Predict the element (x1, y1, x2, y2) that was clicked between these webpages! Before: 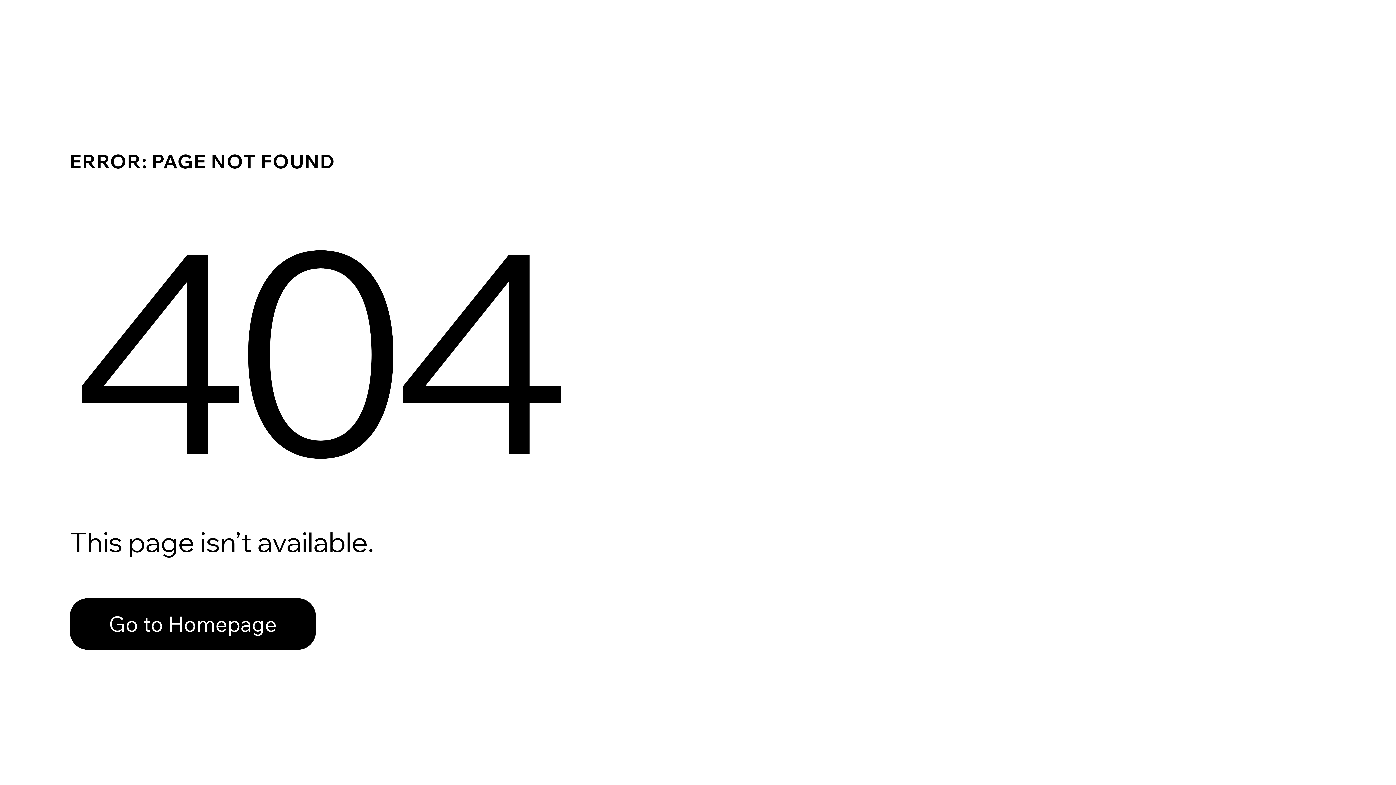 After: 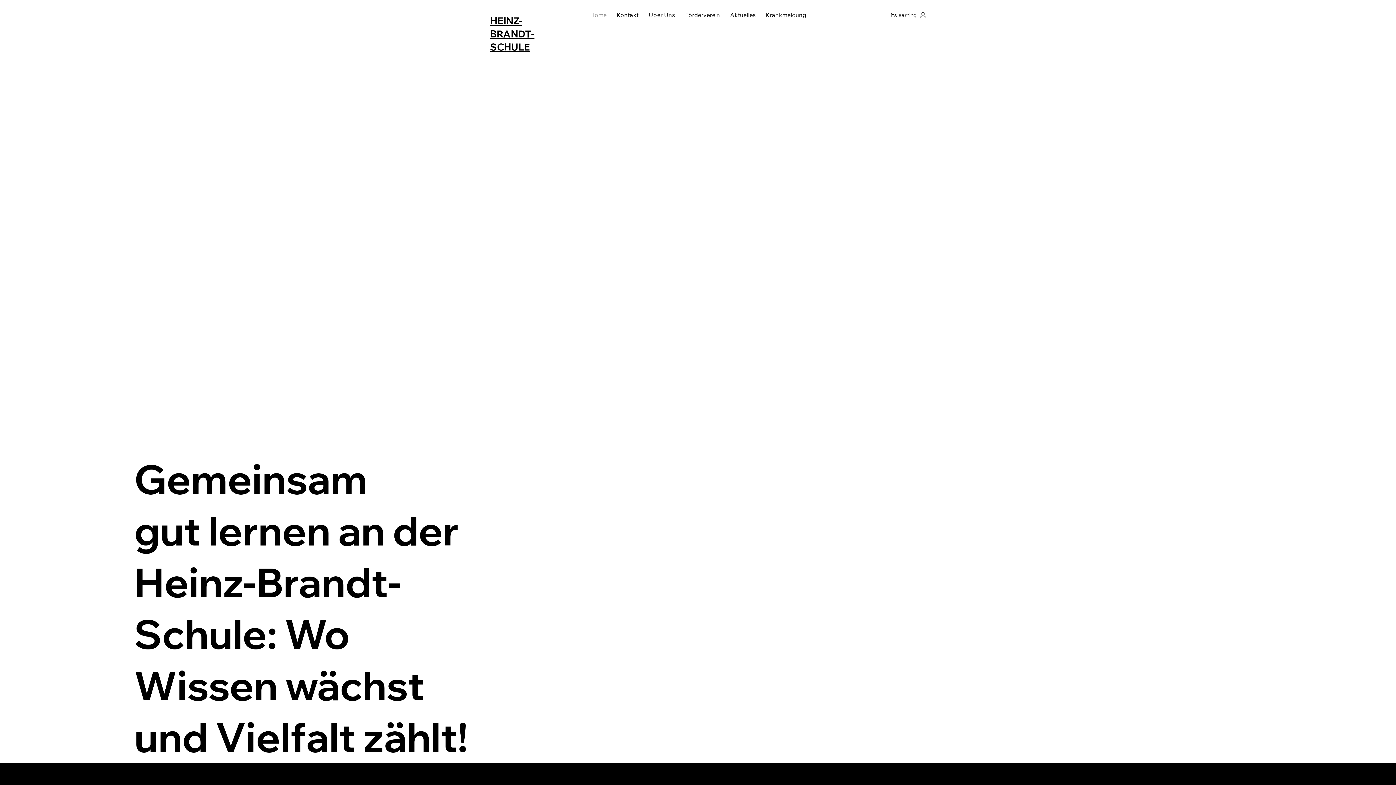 Action: label: Go to Homepage bbox: (69, 582, 768, 659)